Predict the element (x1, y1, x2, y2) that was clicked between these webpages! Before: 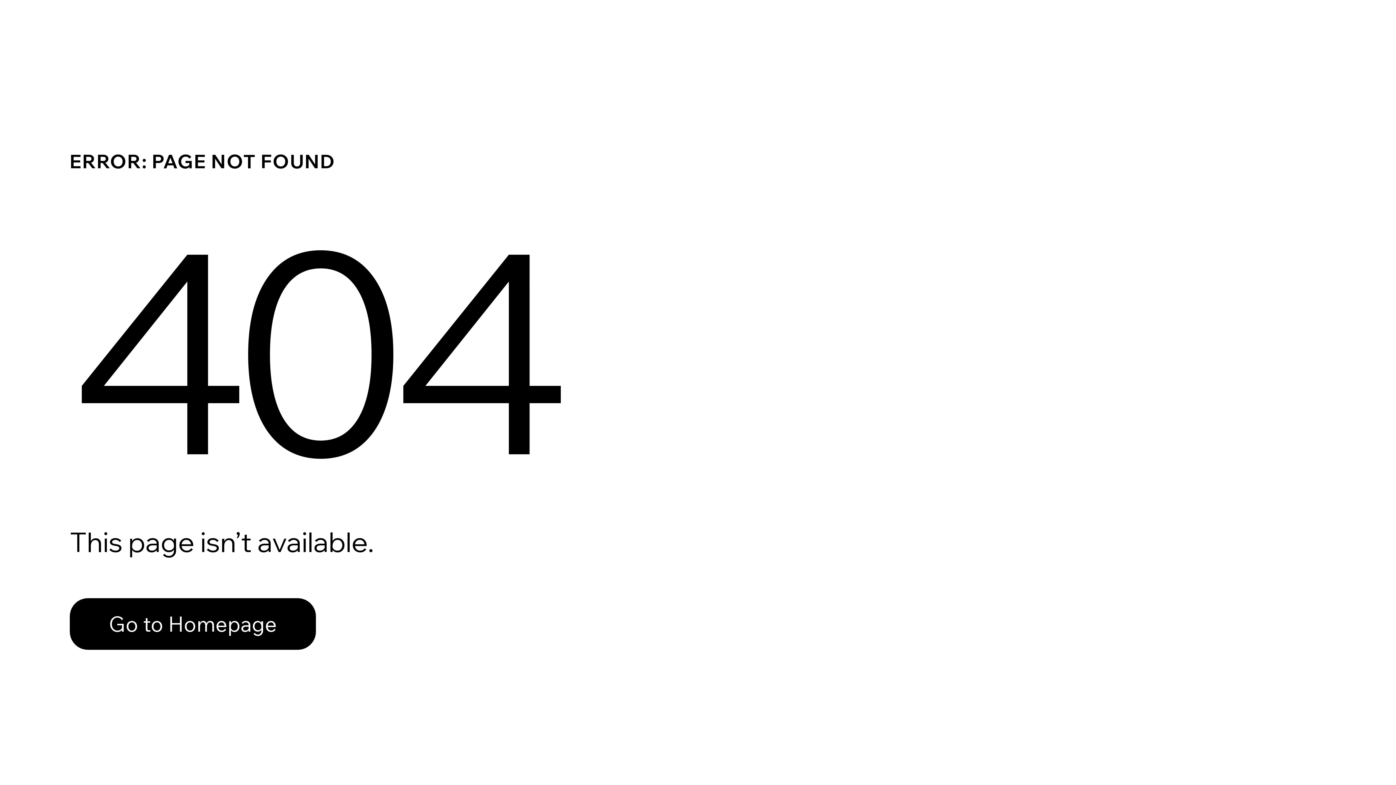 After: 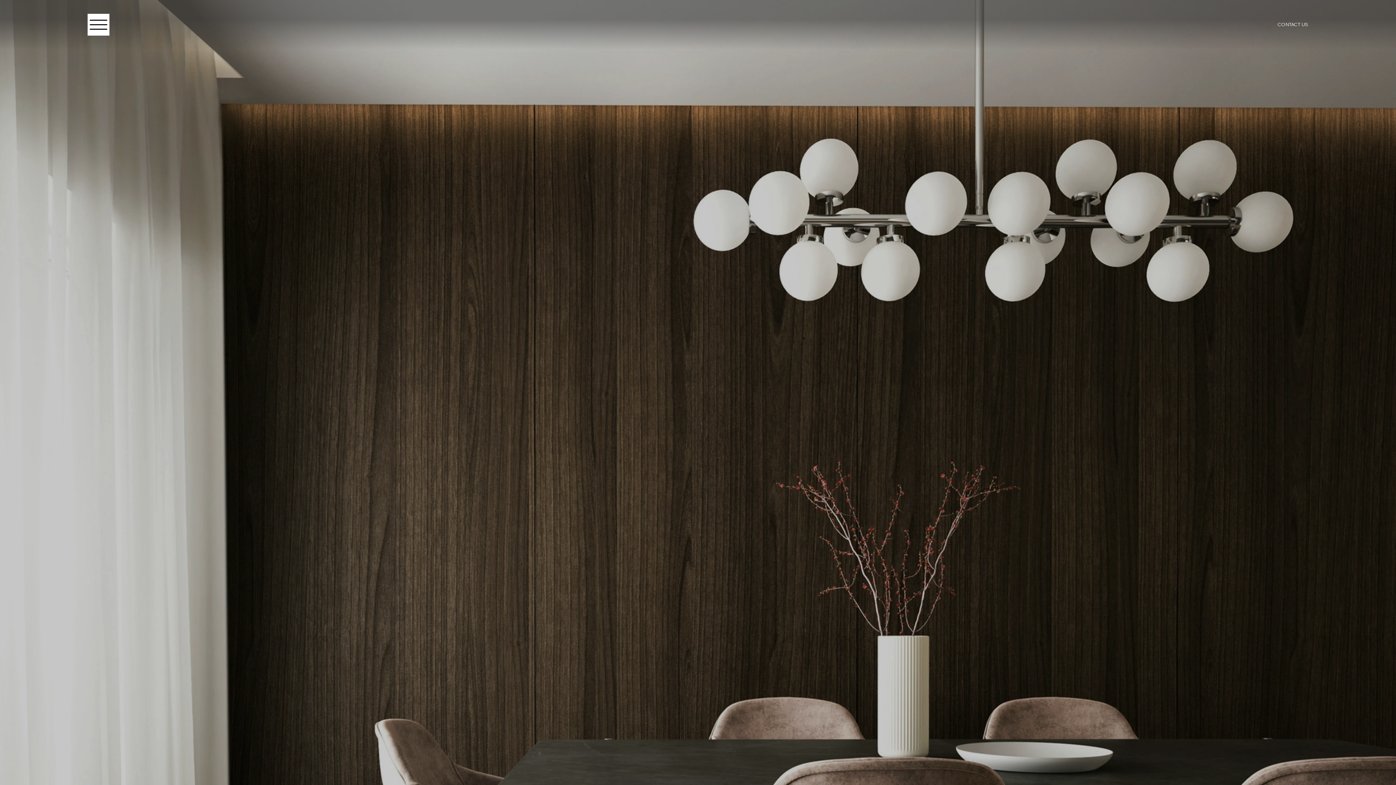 Action: bbox: (69, 598, 316, 650) label: Go to Homepage